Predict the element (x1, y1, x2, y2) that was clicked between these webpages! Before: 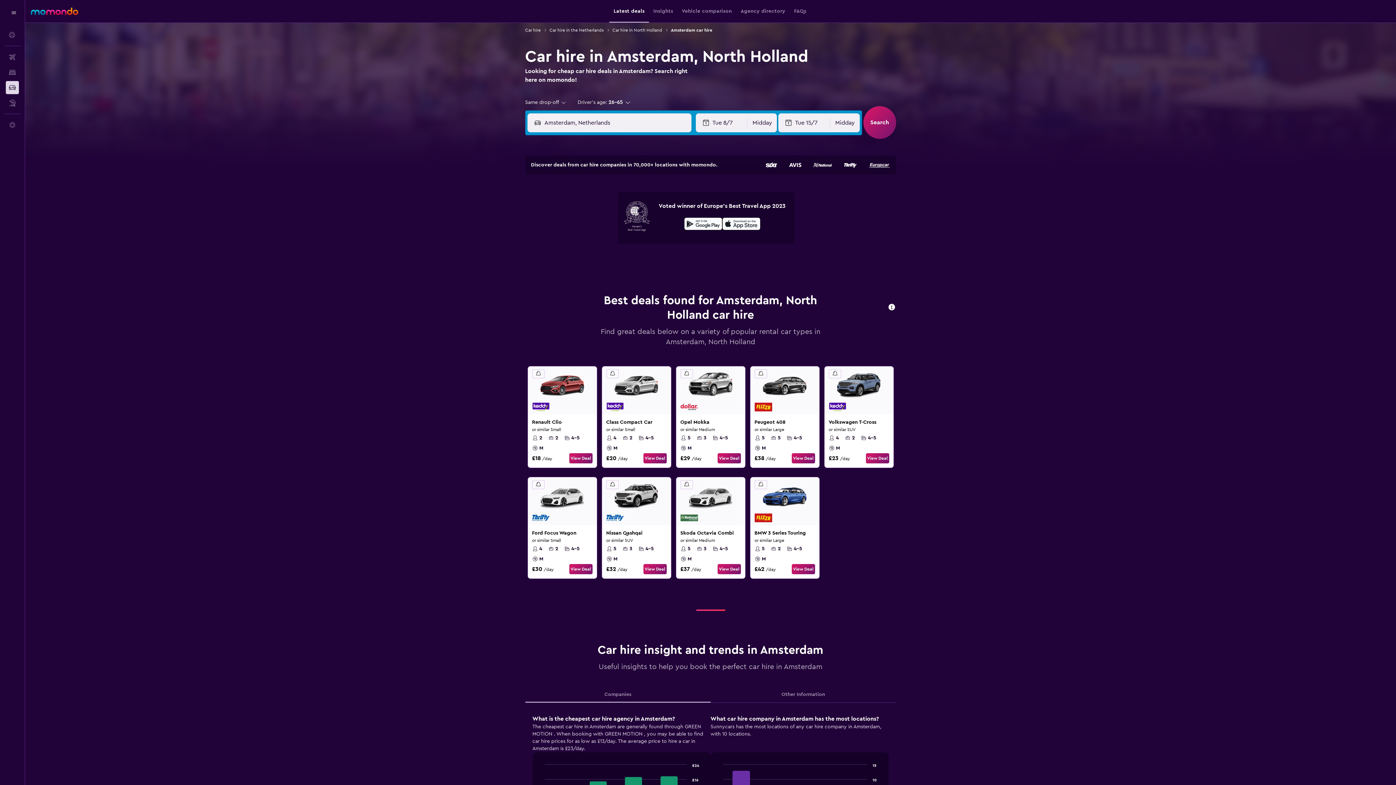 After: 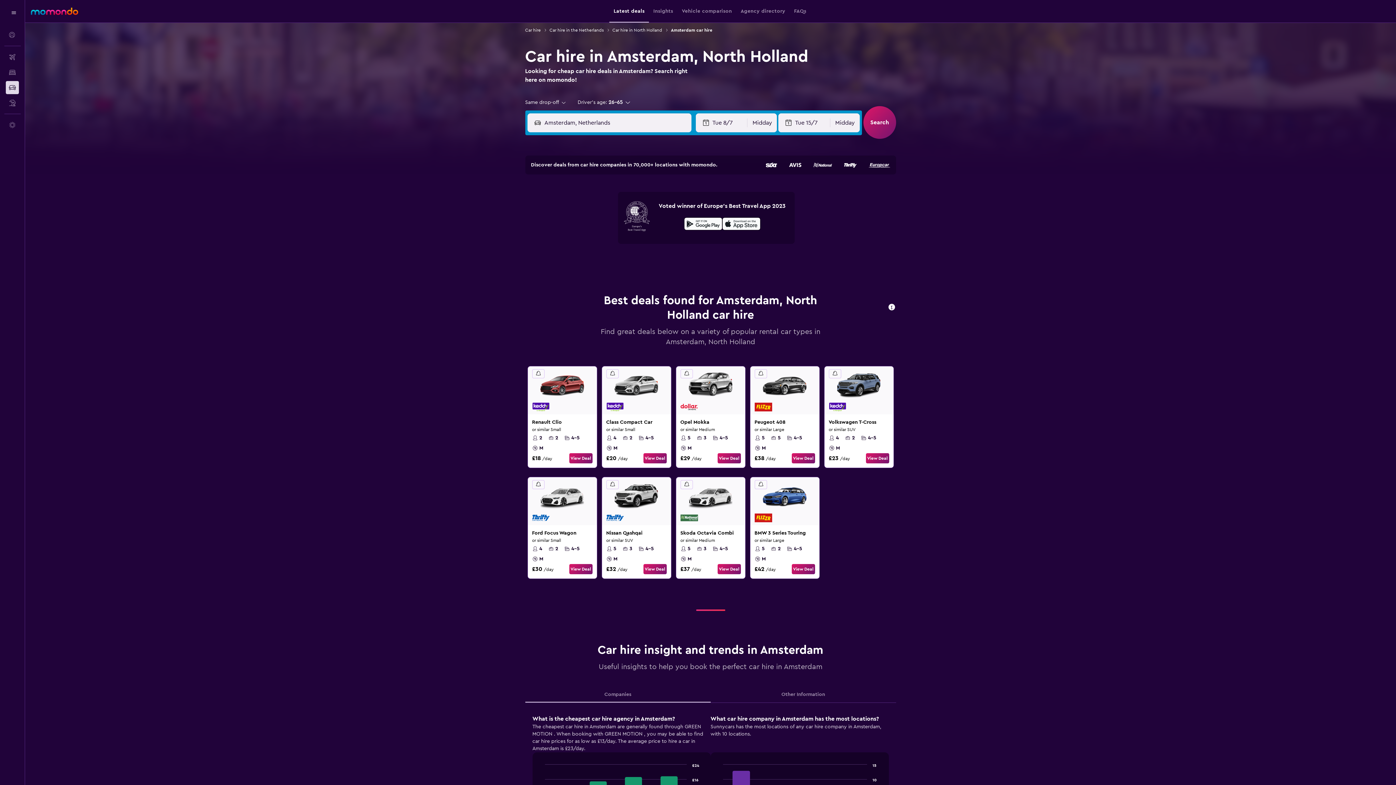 Action: label: Download on the App Store bbox: (722, 215, 760, 234)